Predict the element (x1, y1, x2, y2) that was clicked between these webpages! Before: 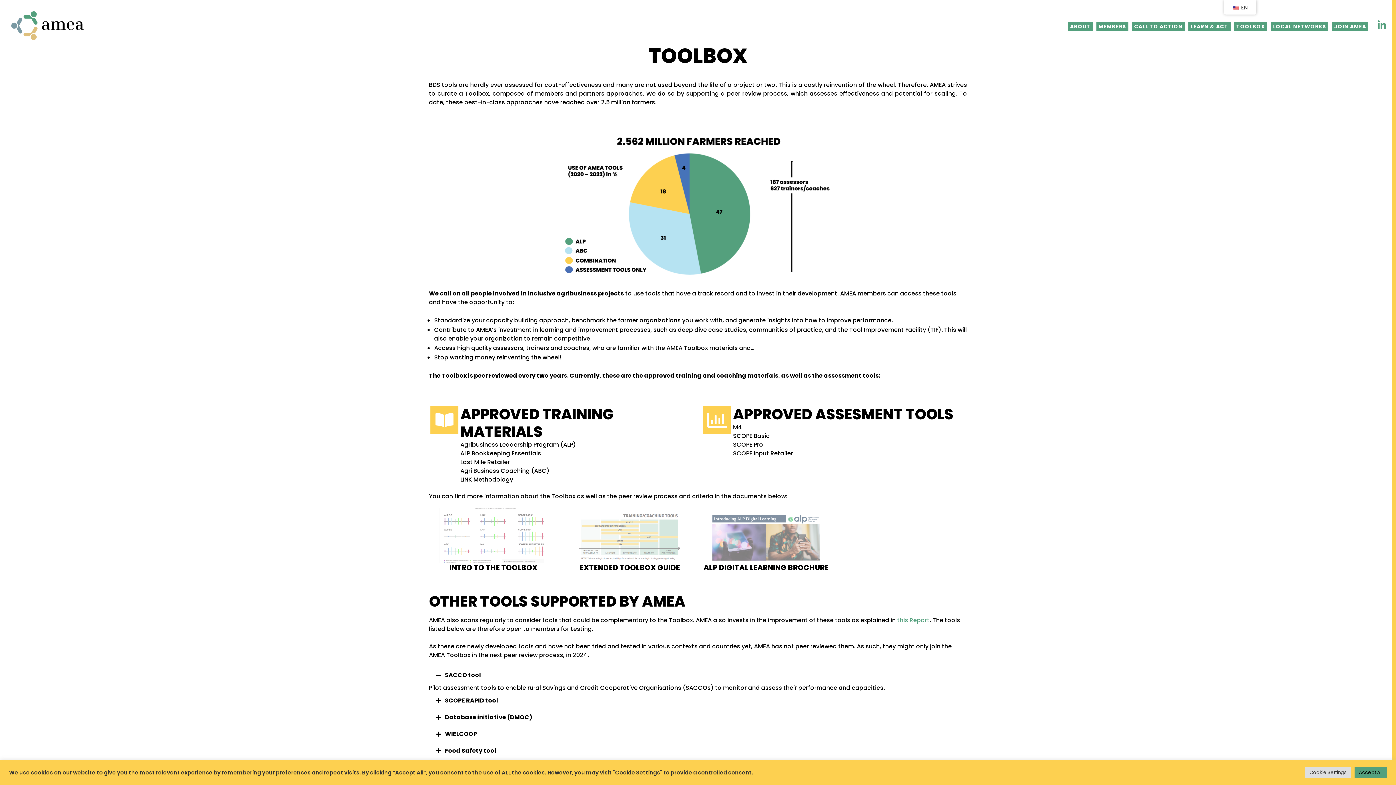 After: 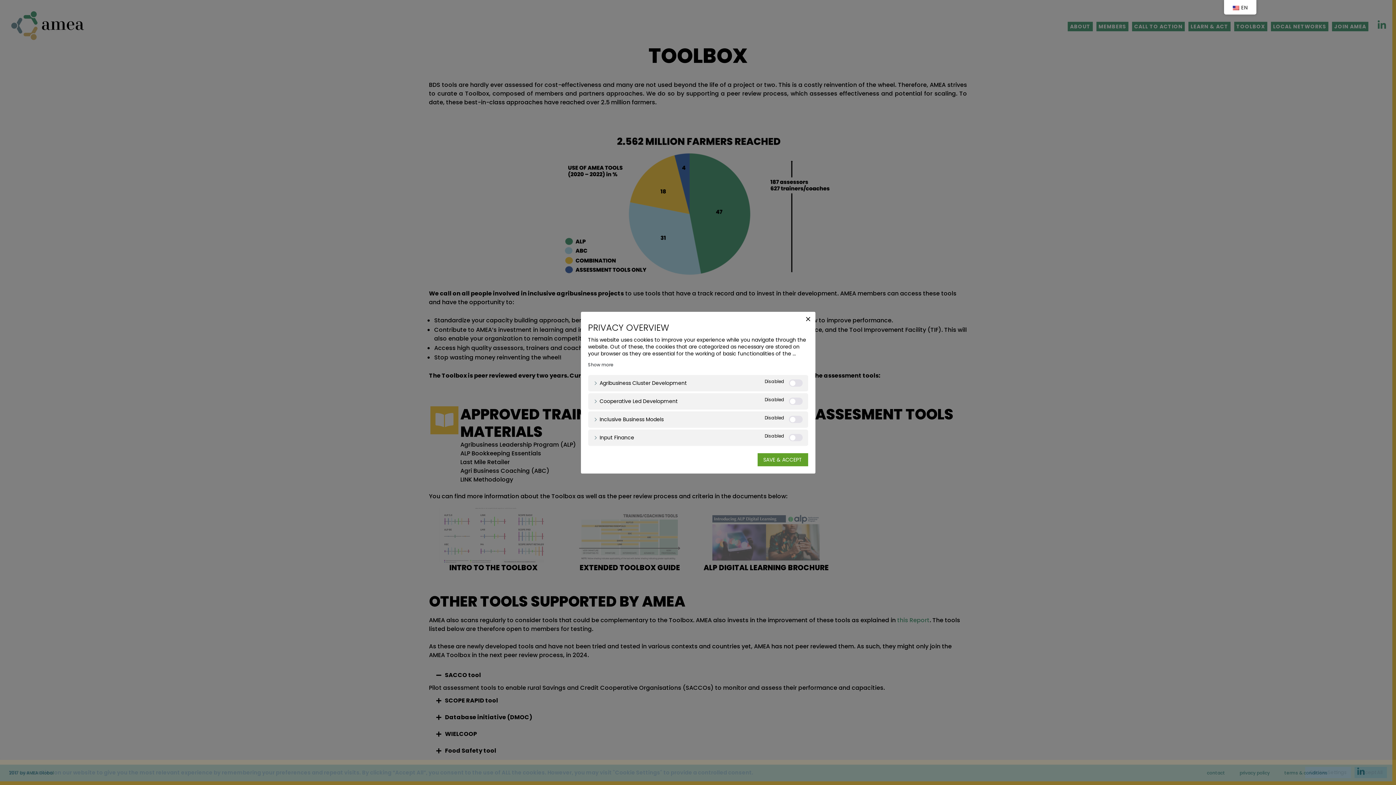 Action: label: Cookie Settings bbox: (1305, 767, 1351, 778)